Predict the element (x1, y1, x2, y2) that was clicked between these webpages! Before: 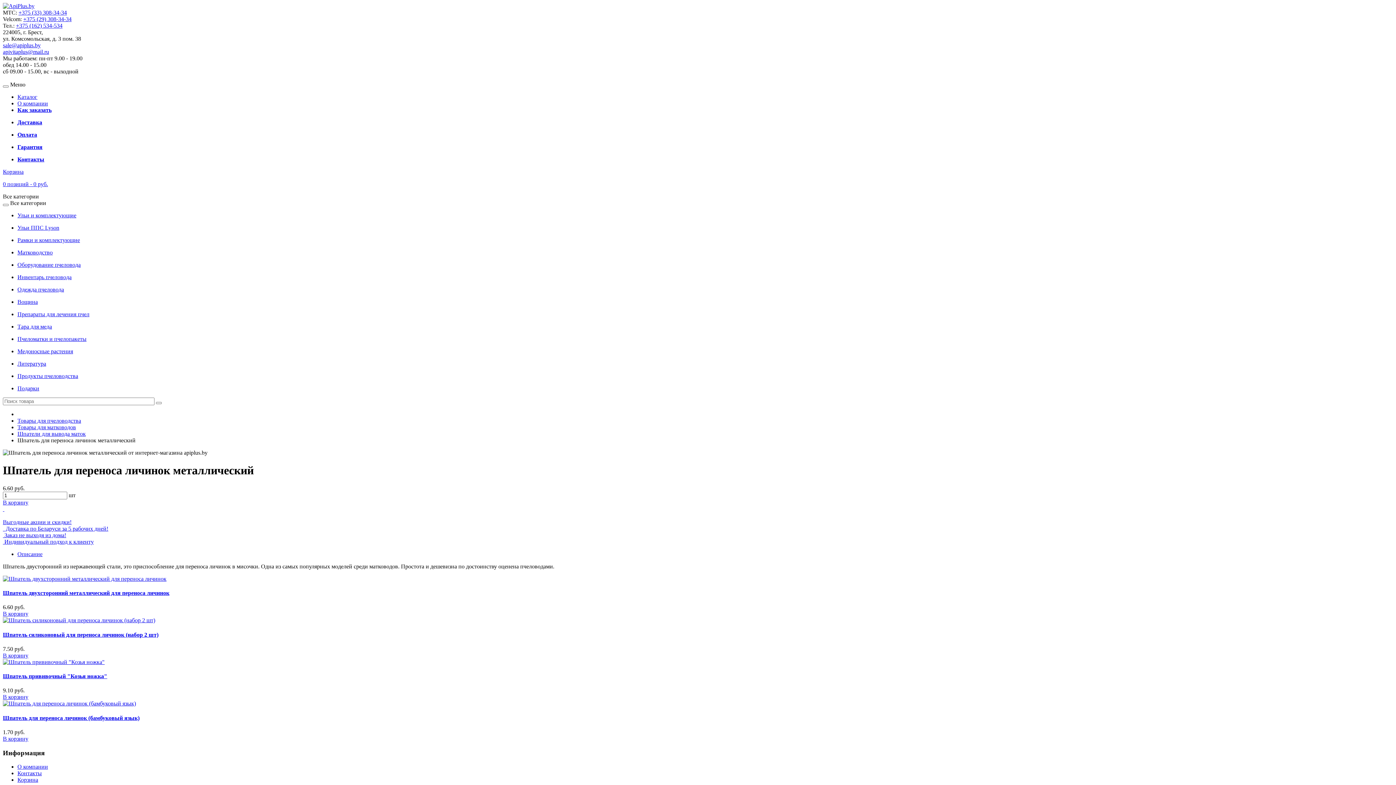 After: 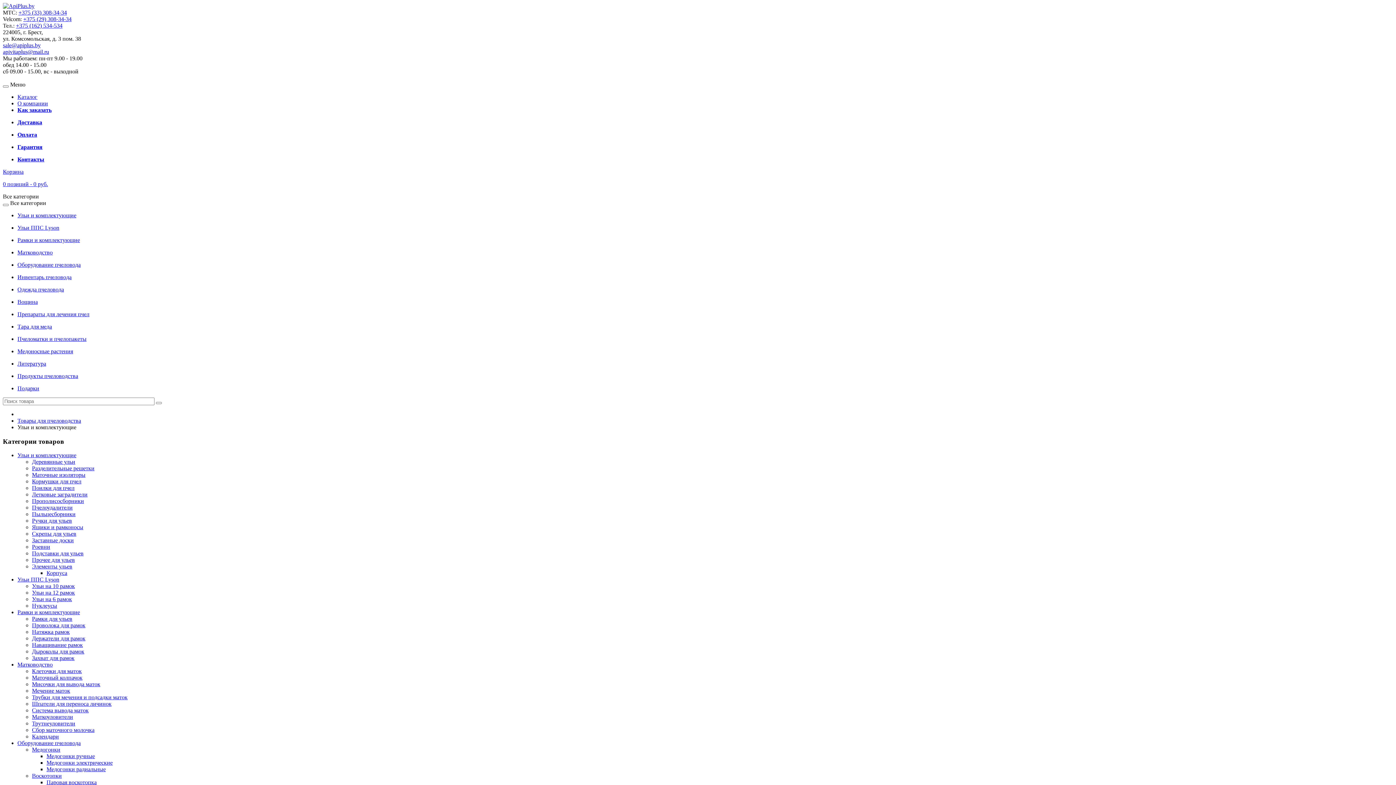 Action: label: Ульи и комплектующие bbox: (17, 212, 76, 218)